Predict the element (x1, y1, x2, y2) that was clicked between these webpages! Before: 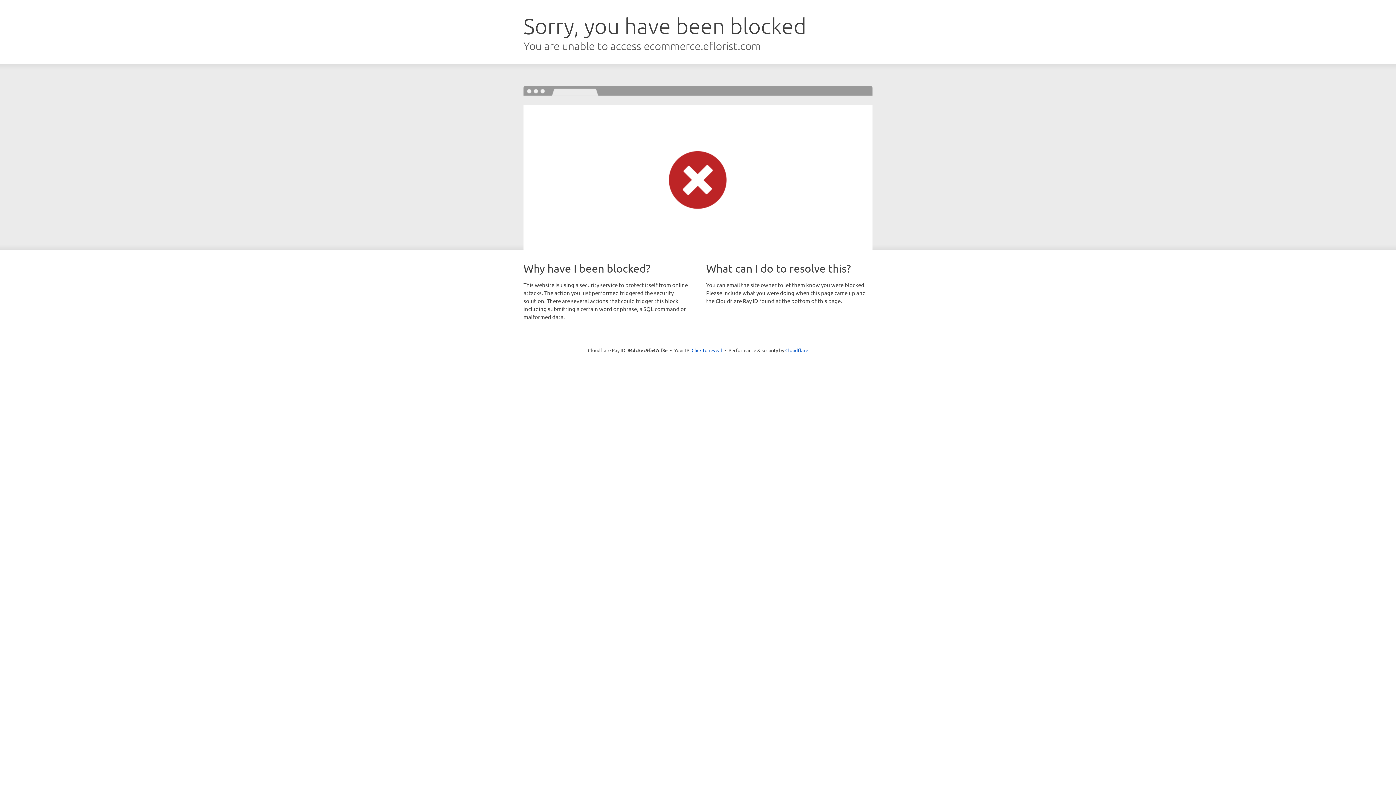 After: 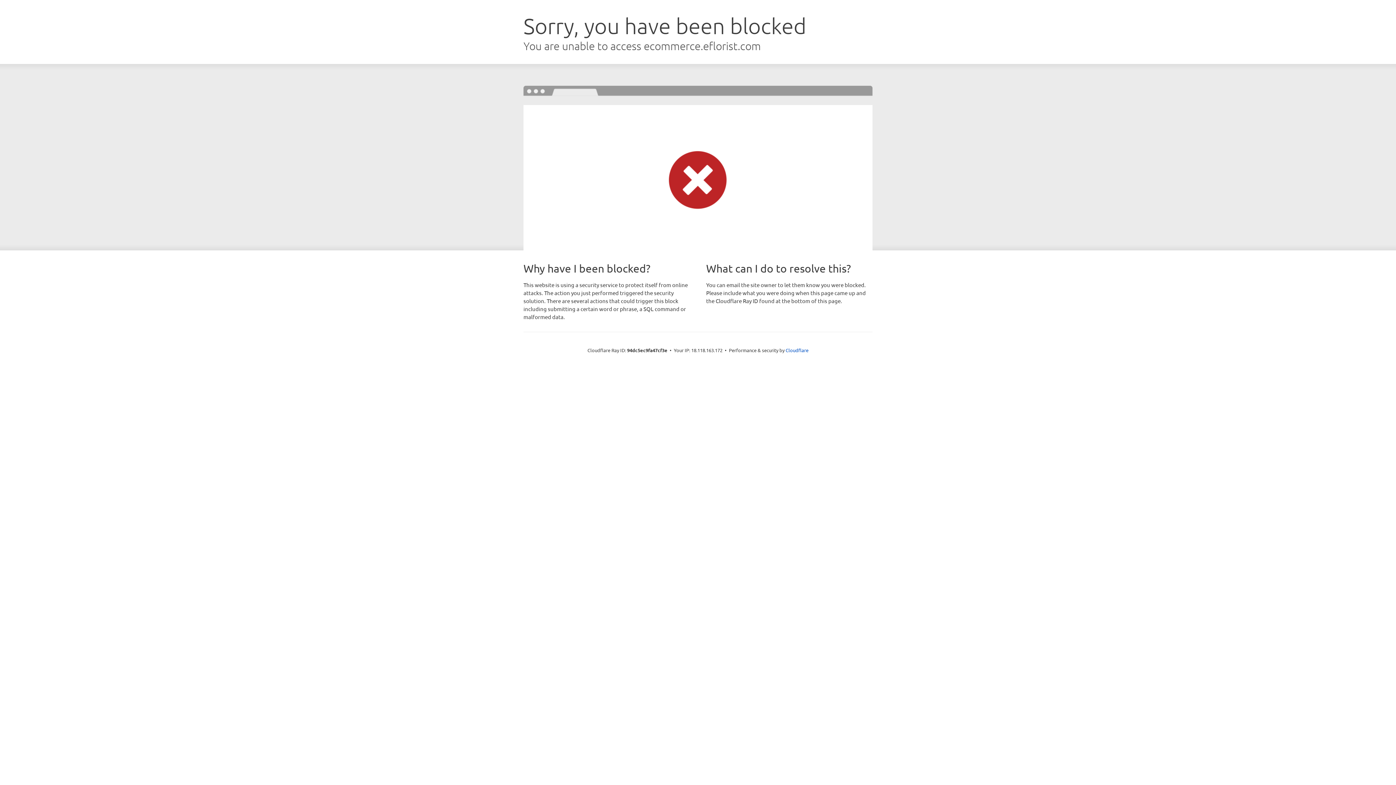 Action: label: Click to reveal bbox: (691, 346, 722, 353)